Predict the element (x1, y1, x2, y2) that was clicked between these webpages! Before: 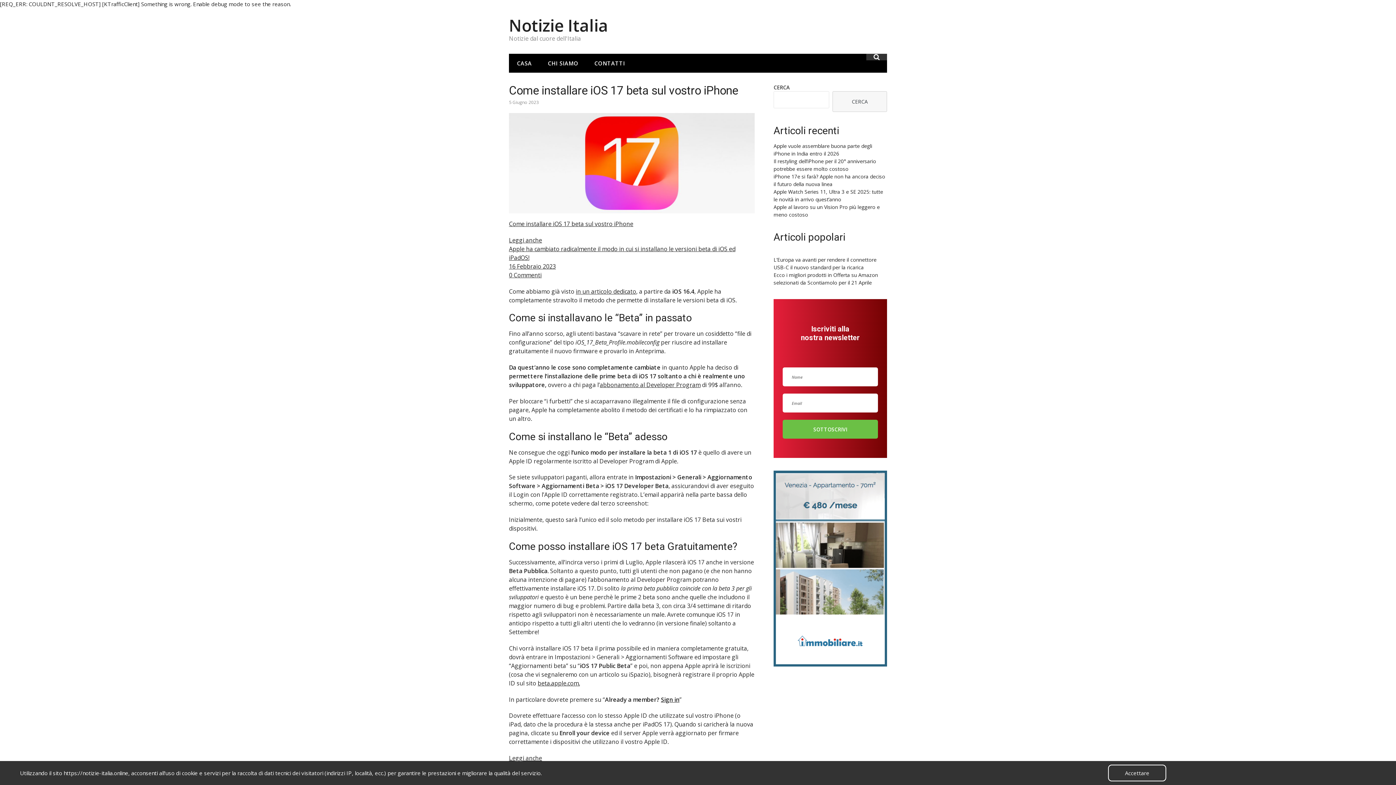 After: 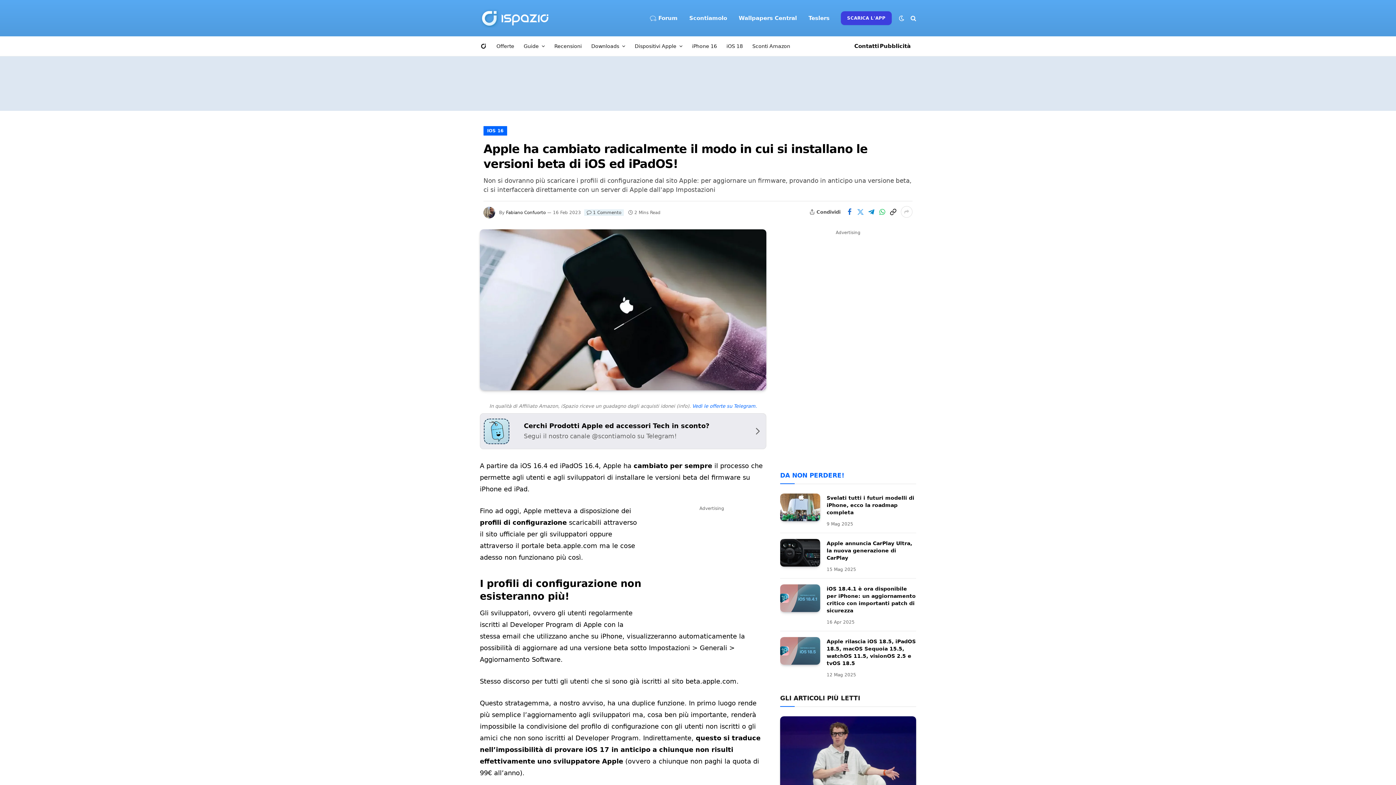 Action: bbox: (576, 287, 636, 295) label: in un articolo dedicato